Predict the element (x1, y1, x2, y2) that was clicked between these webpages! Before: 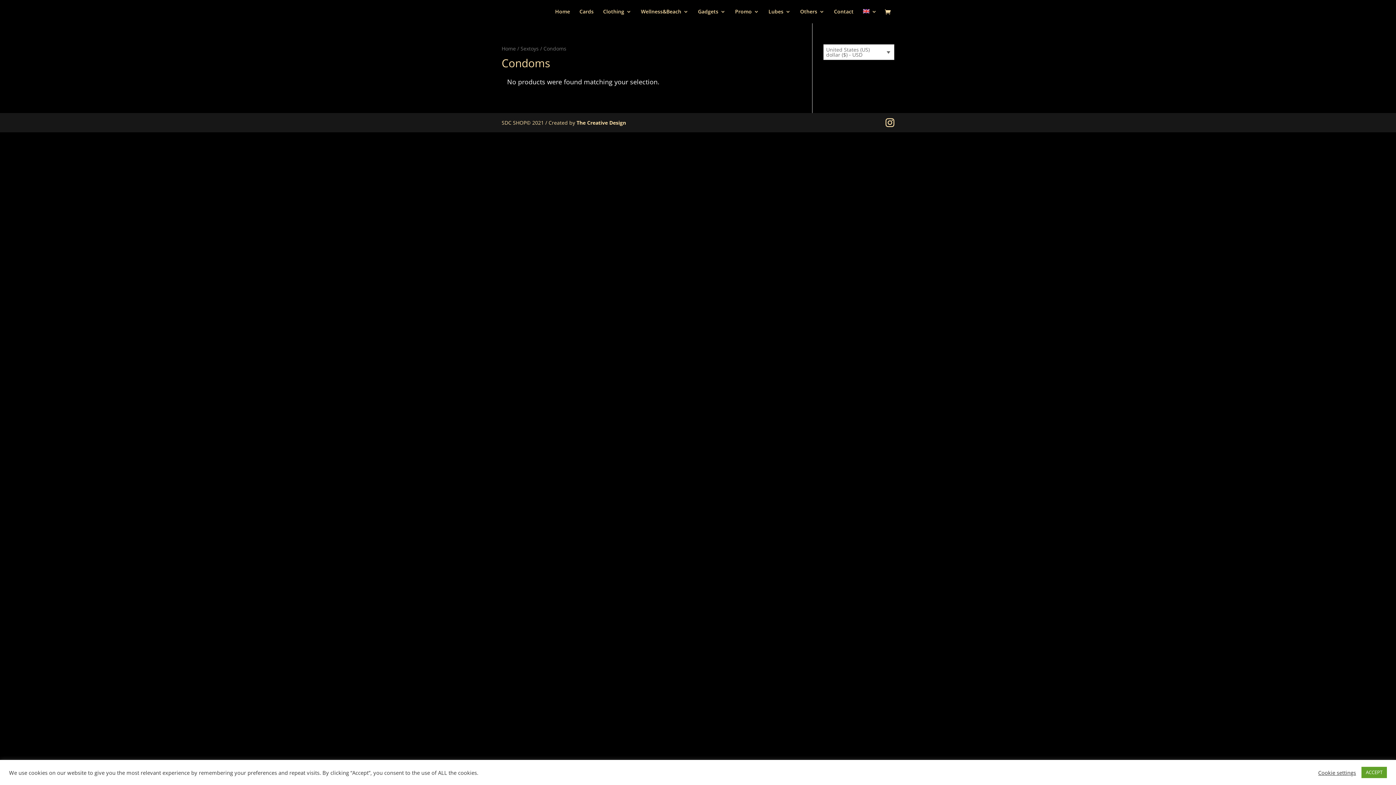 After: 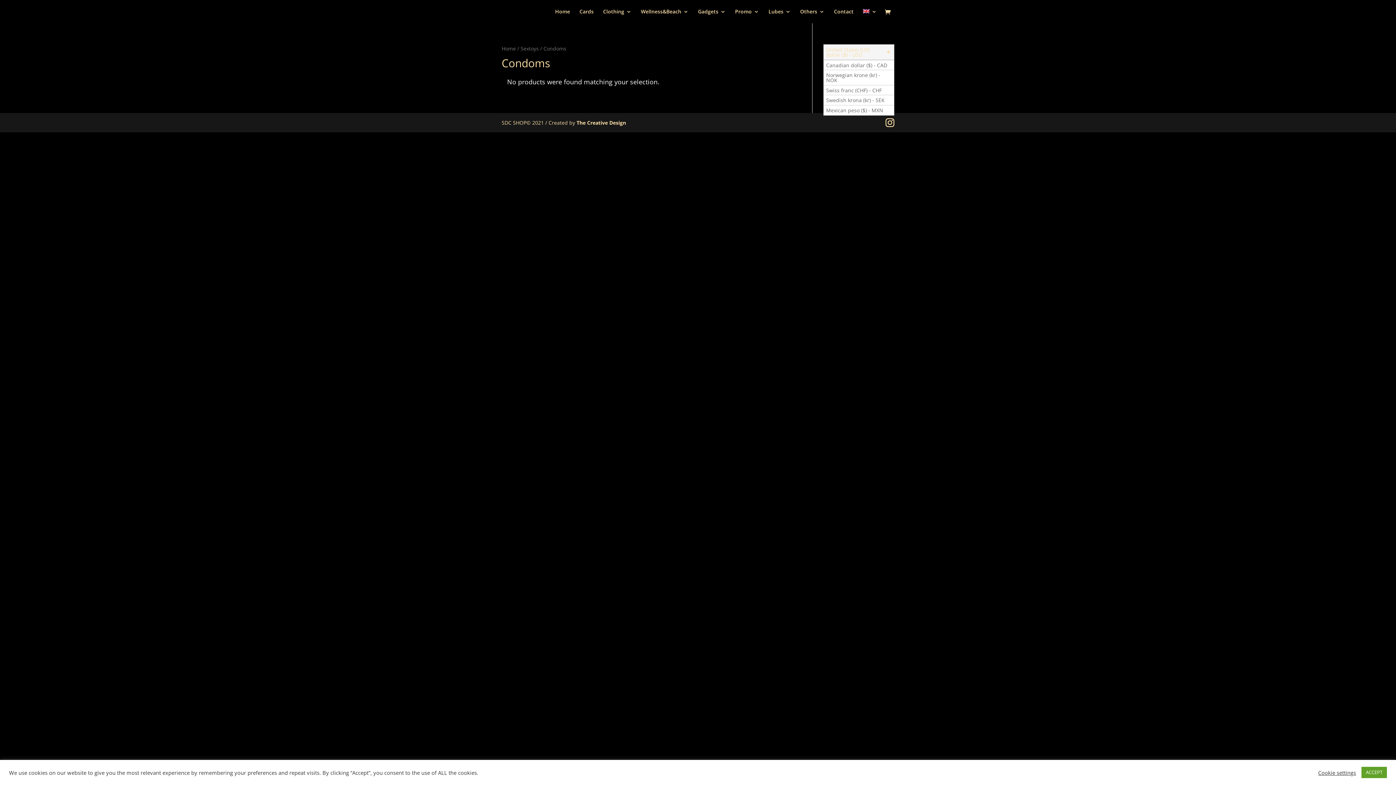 Action: bbox: (823, 44, 894, 59) label: United States (US) dollar ($) - USD